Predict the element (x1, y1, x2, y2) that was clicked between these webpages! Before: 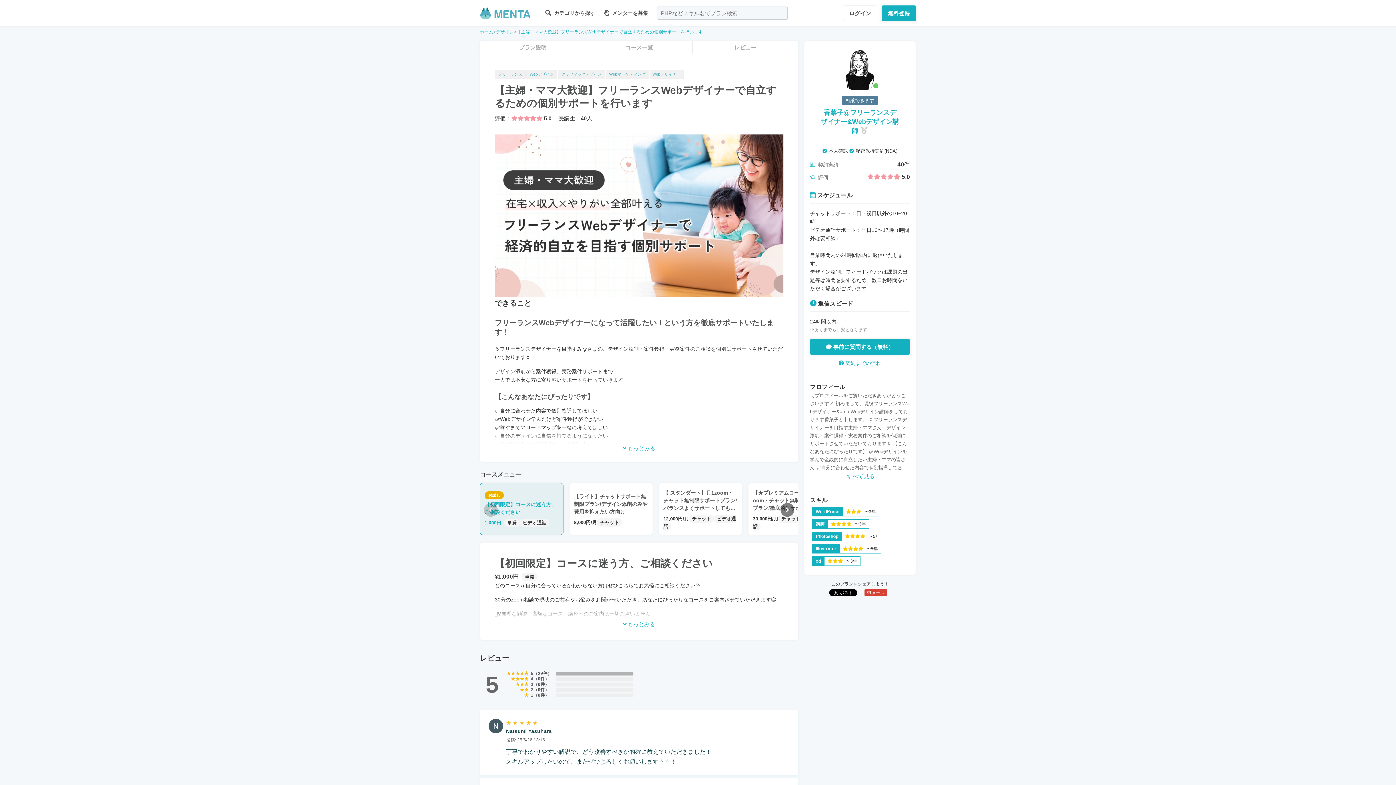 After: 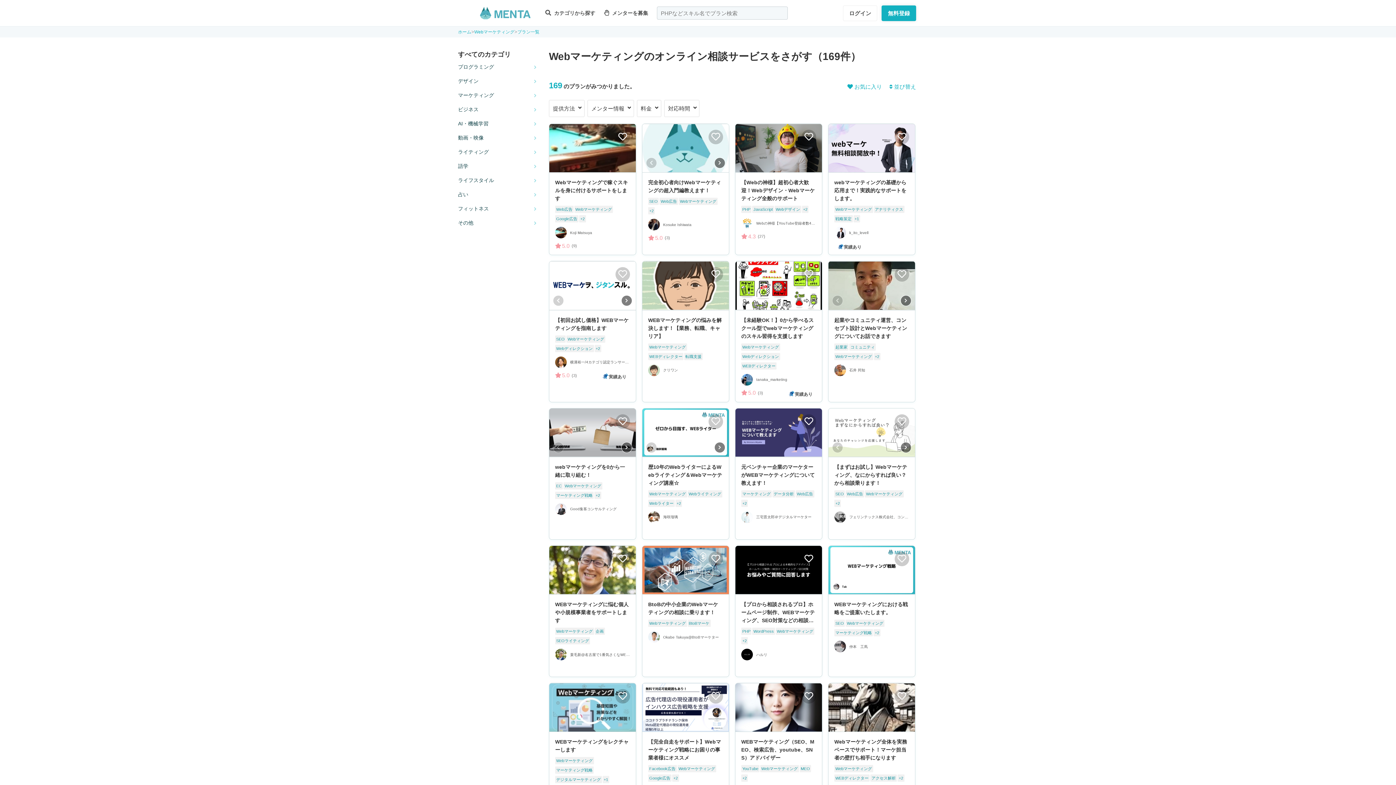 Action: bbox: (605, 69, 649, 78) label: Webマーケティング